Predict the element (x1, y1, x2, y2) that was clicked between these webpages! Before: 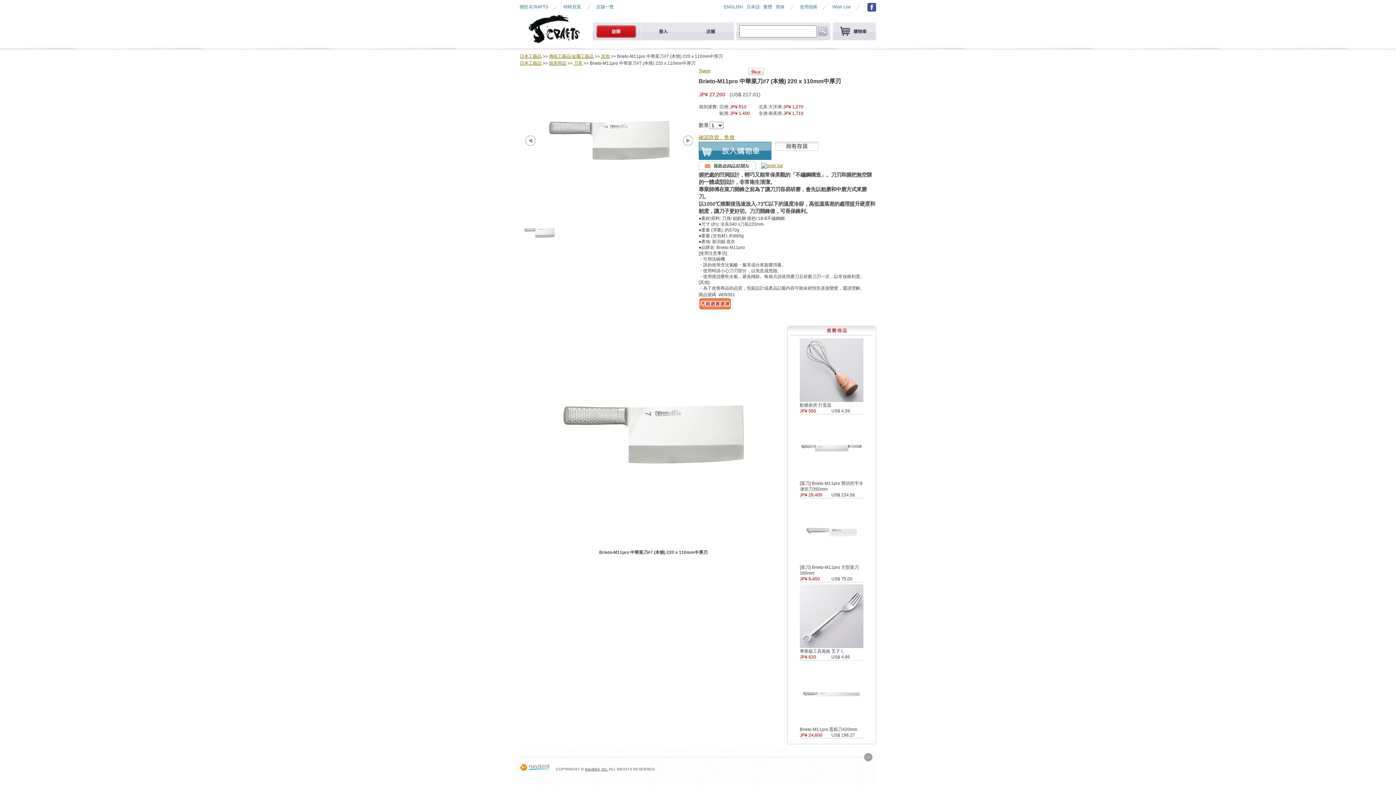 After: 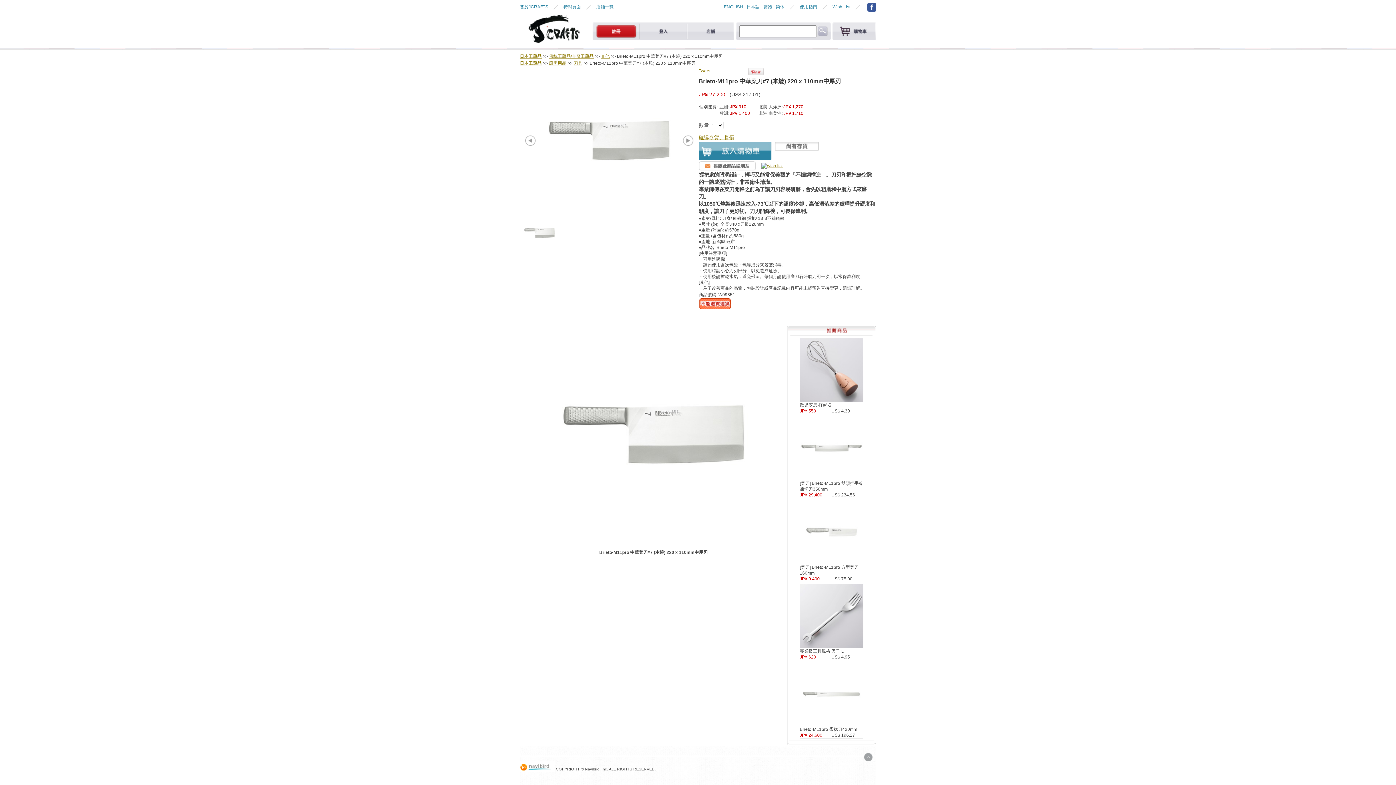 Action: bbox: (536, 68, 682, 213)